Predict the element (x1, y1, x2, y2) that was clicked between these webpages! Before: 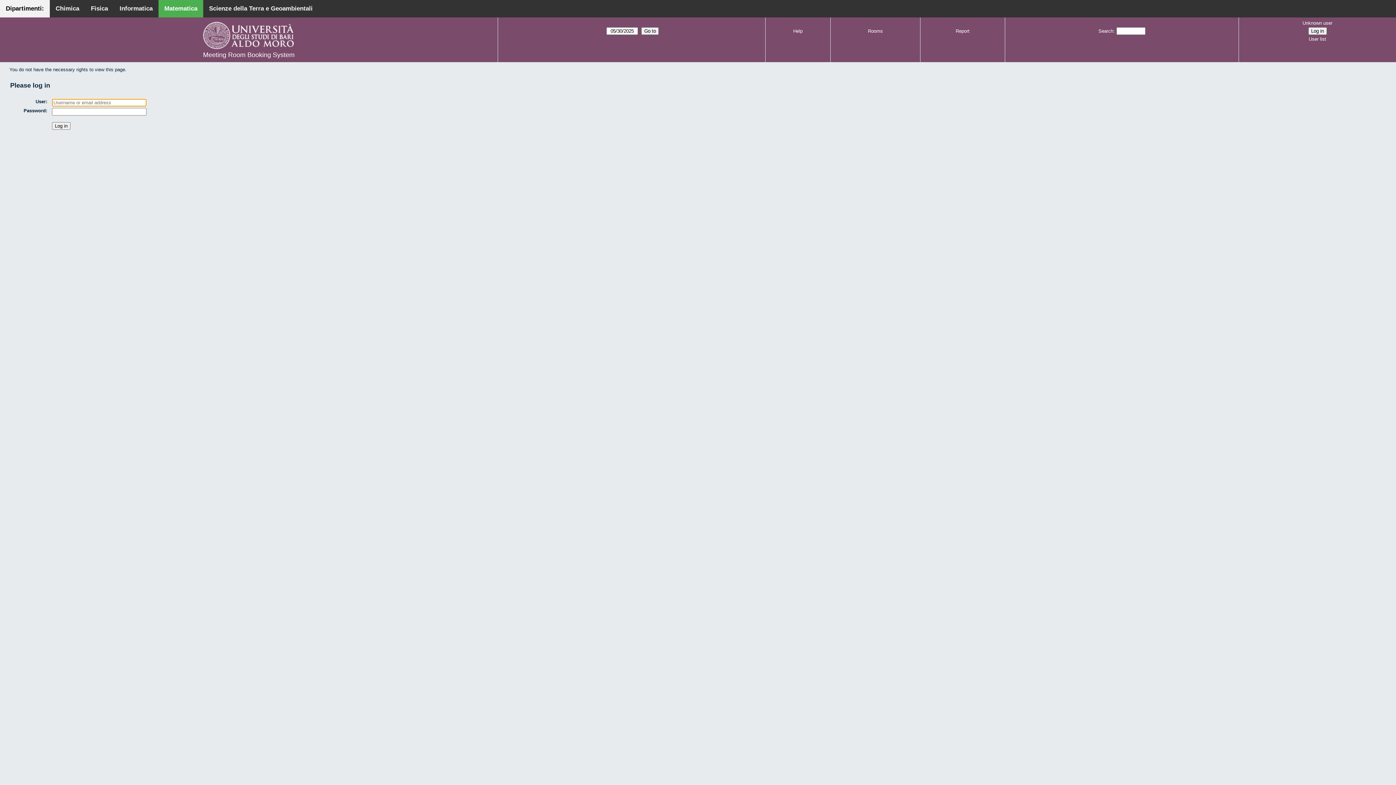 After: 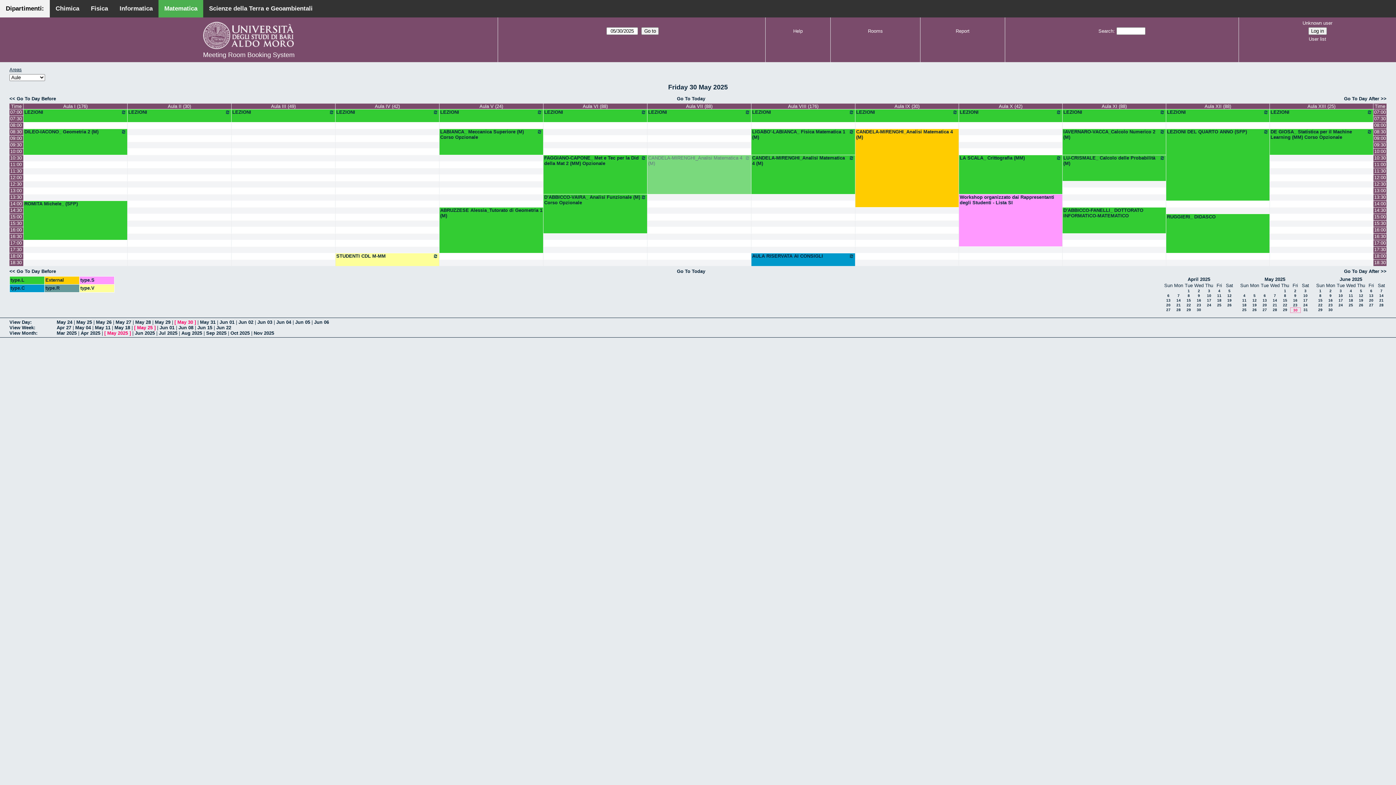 Action: bbox: (158, 0, 203, 17) label: Matematica